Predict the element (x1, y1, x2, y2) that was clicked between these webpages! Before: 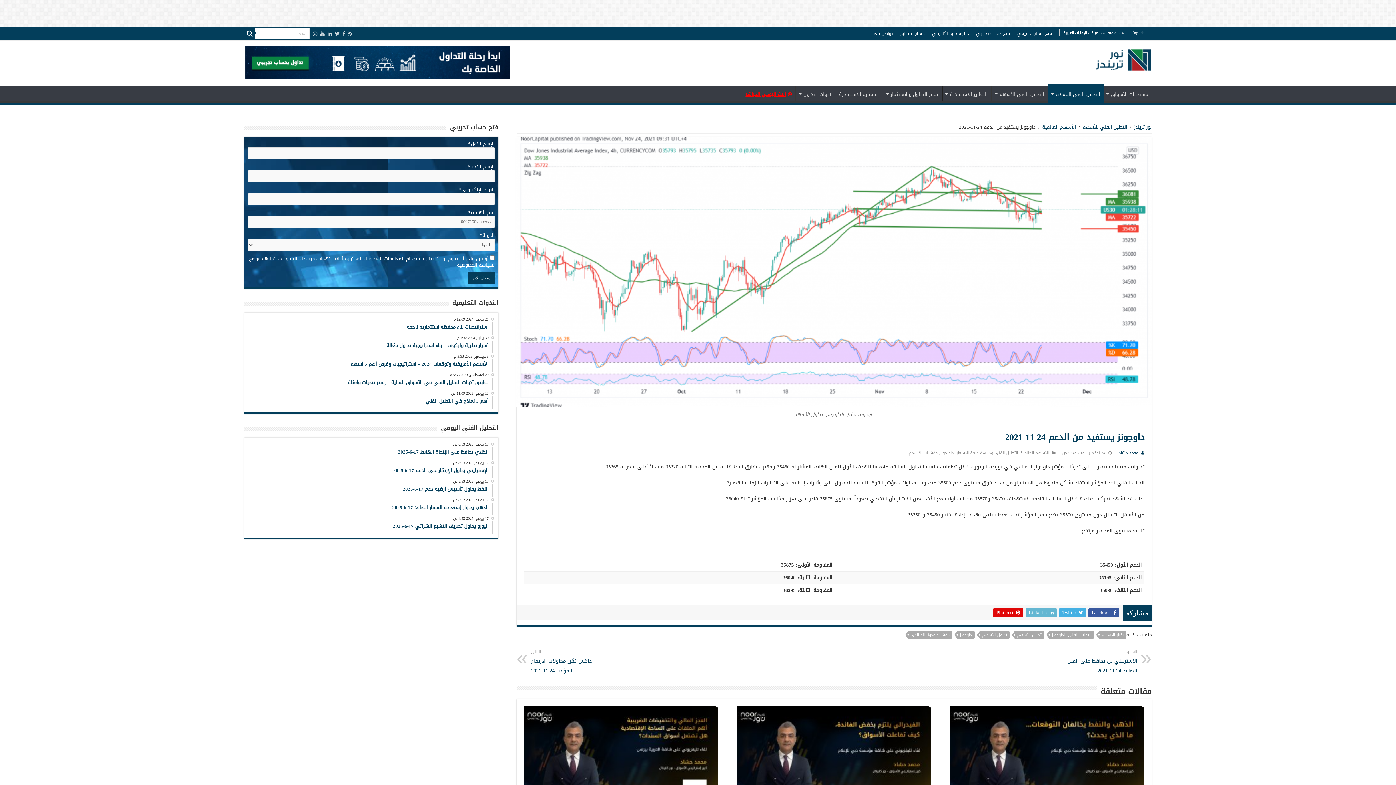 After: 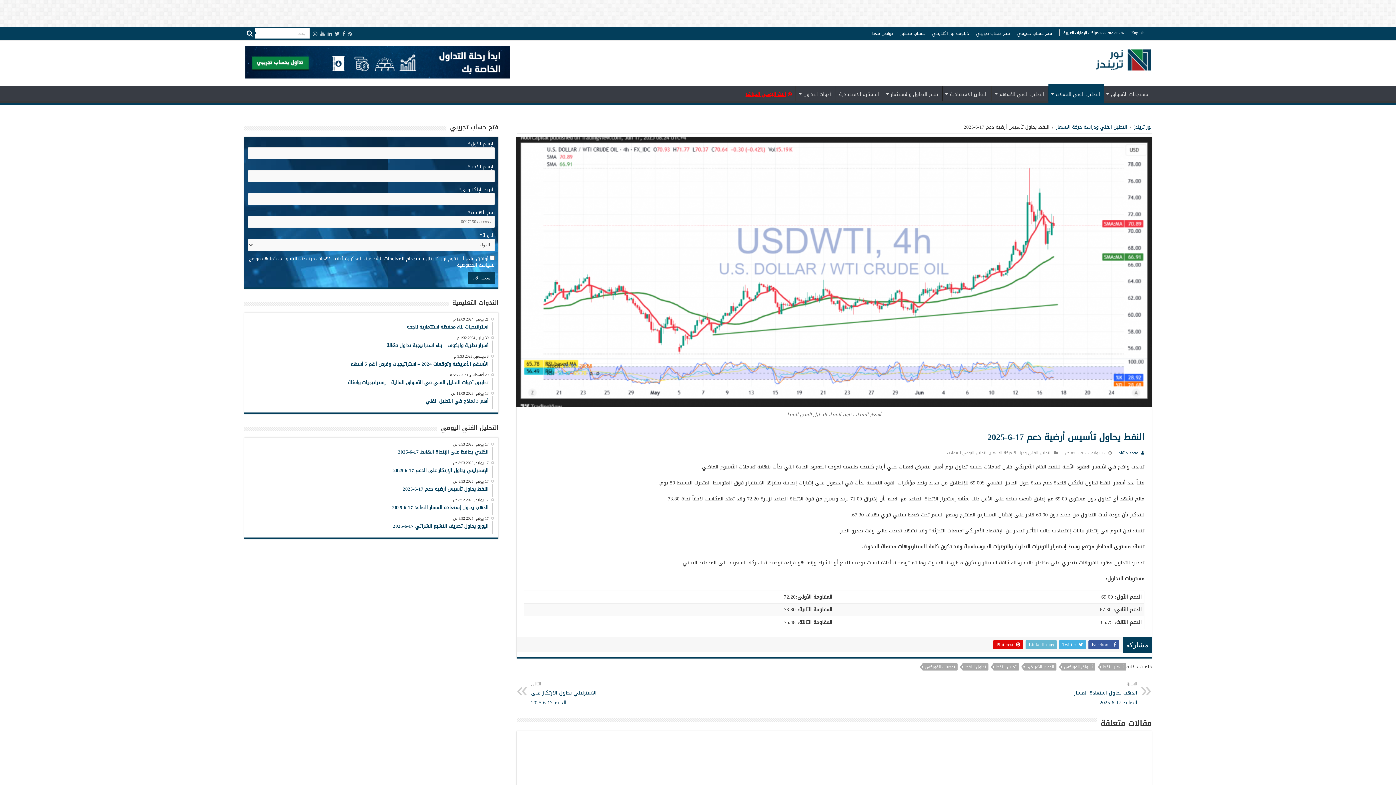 Action: label: 17 يونيو, 2025 8:53 ص
النفط يحاول تأسيس أرضية دعم 17-6-2025 bbox: (248, 478, 493, 497)